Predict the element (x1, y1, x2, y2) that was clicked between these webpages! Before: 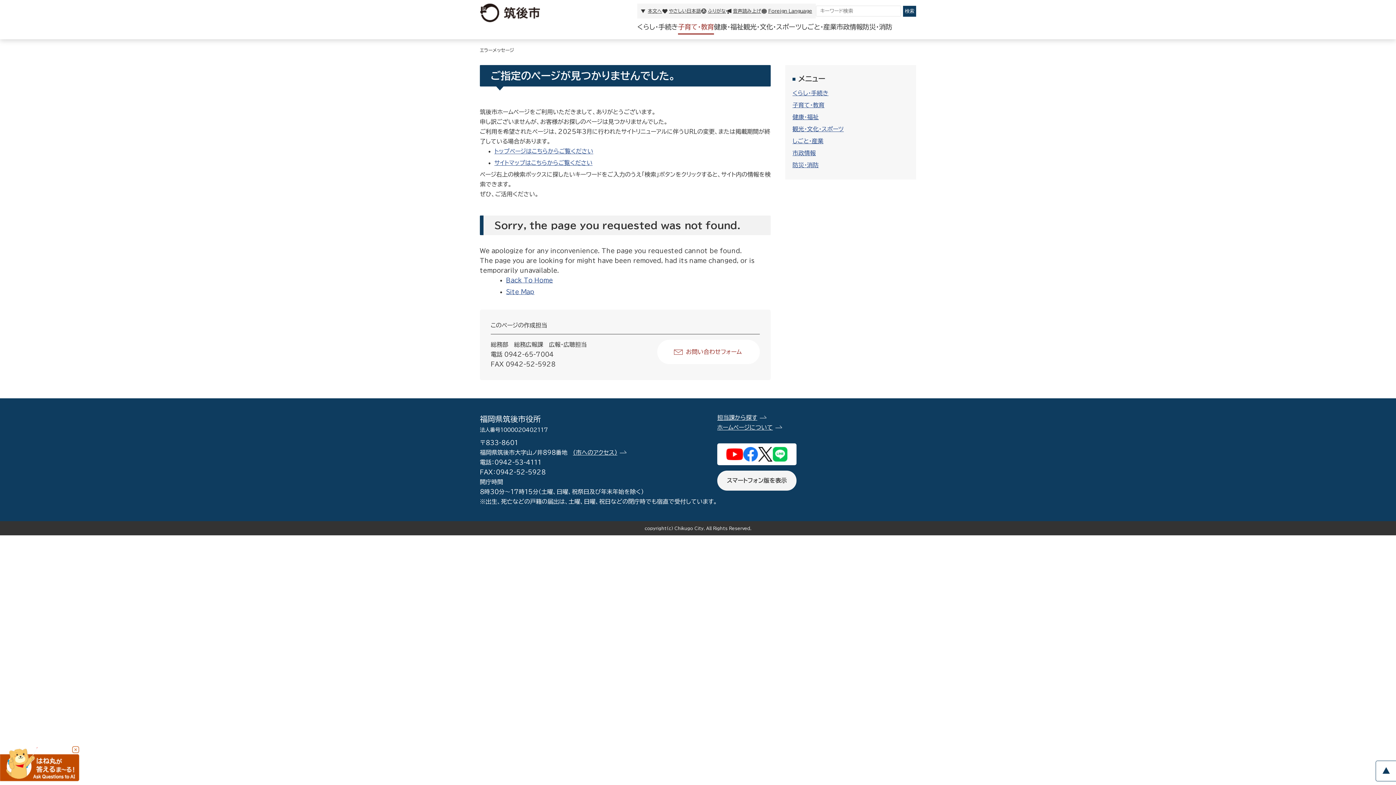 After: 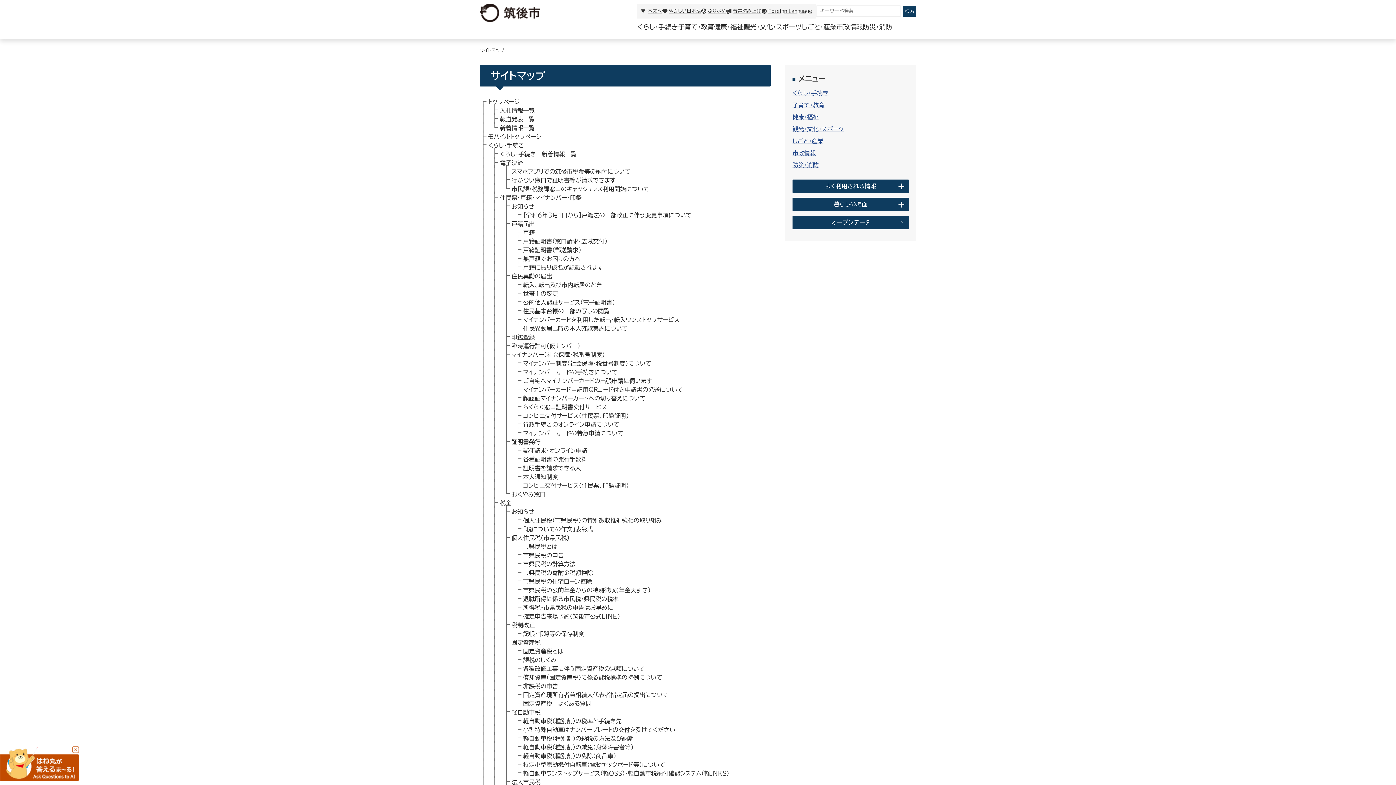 Action: bbox: (494, 160, 592, 165) label: サイトマップはこちらからご覧ください